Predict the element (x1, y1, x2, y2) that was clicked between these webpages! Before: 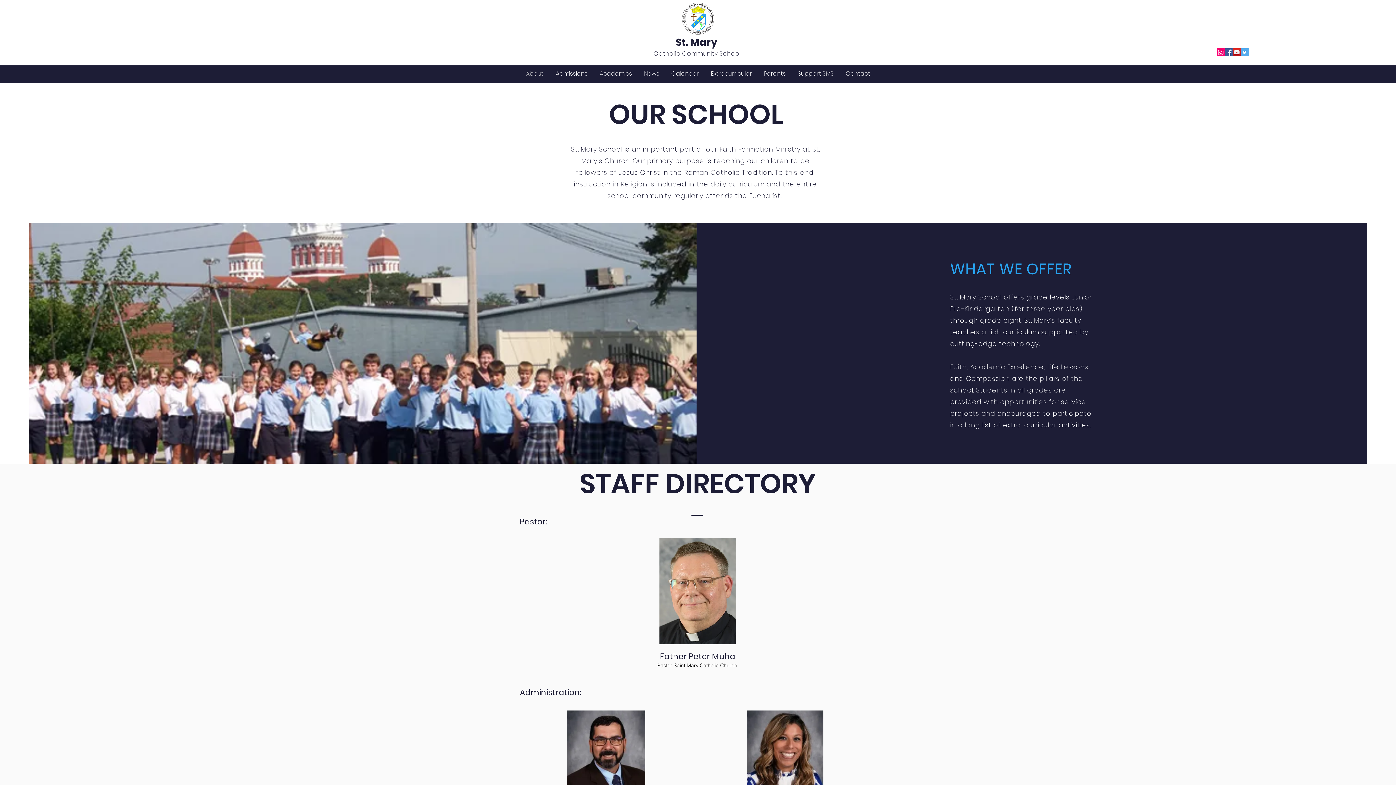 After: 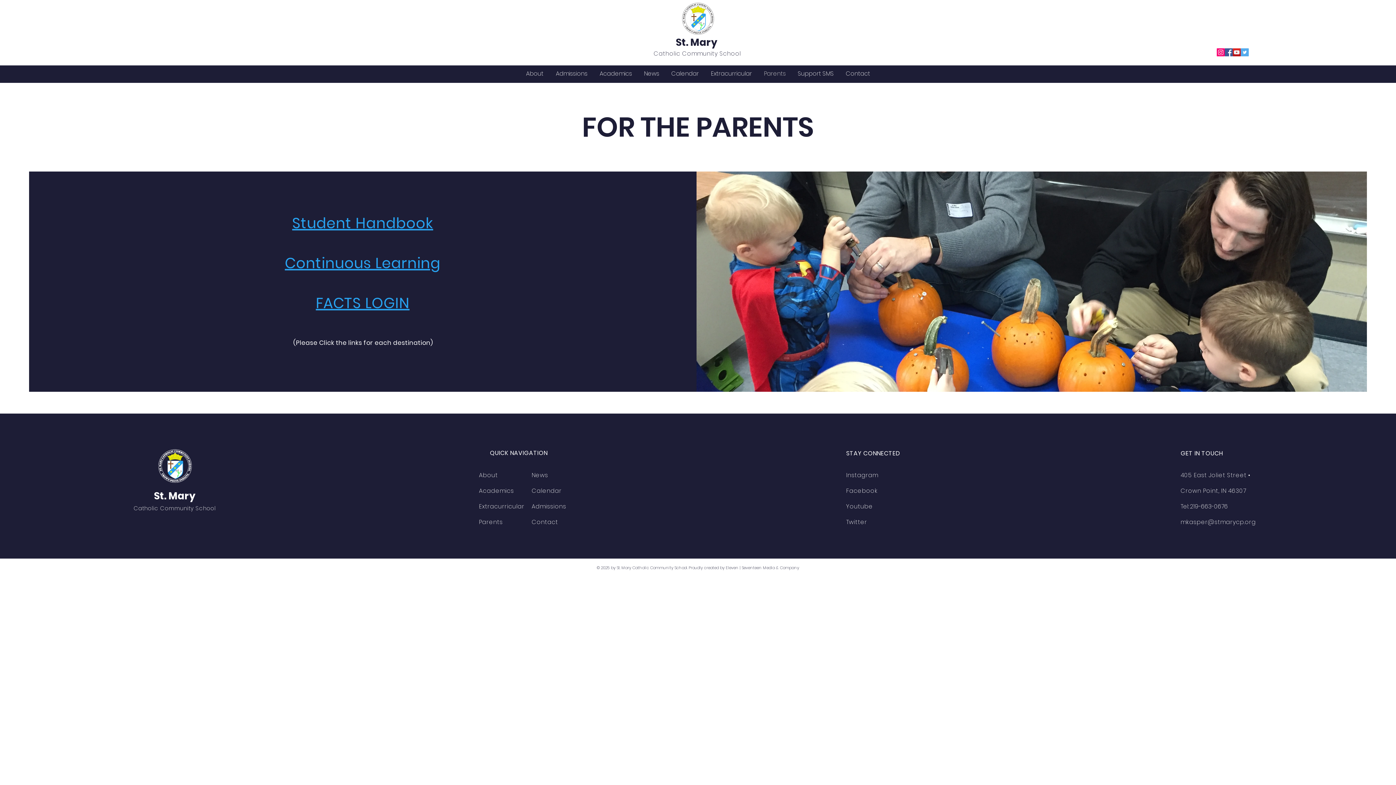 Action: bbox: (758, 67, 792, 79) label: Parents